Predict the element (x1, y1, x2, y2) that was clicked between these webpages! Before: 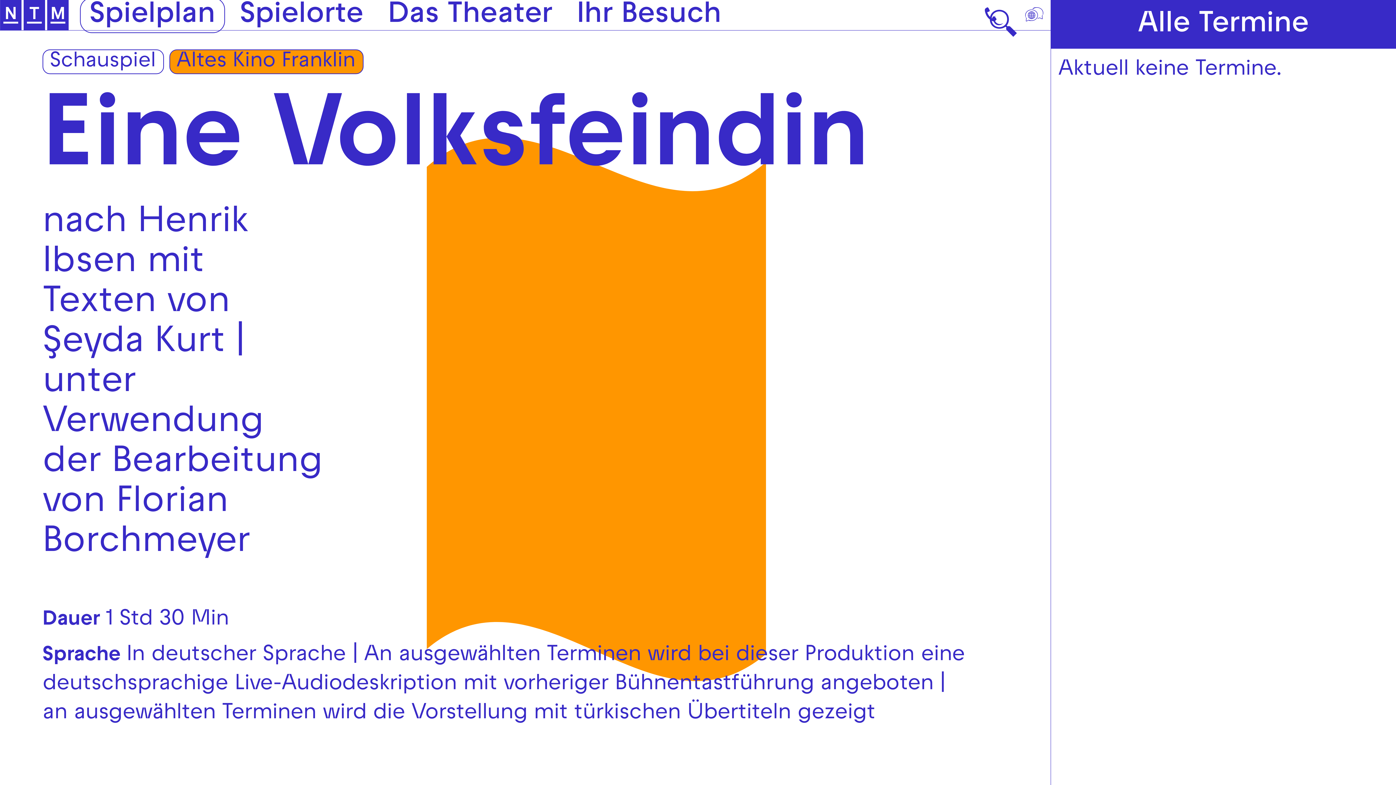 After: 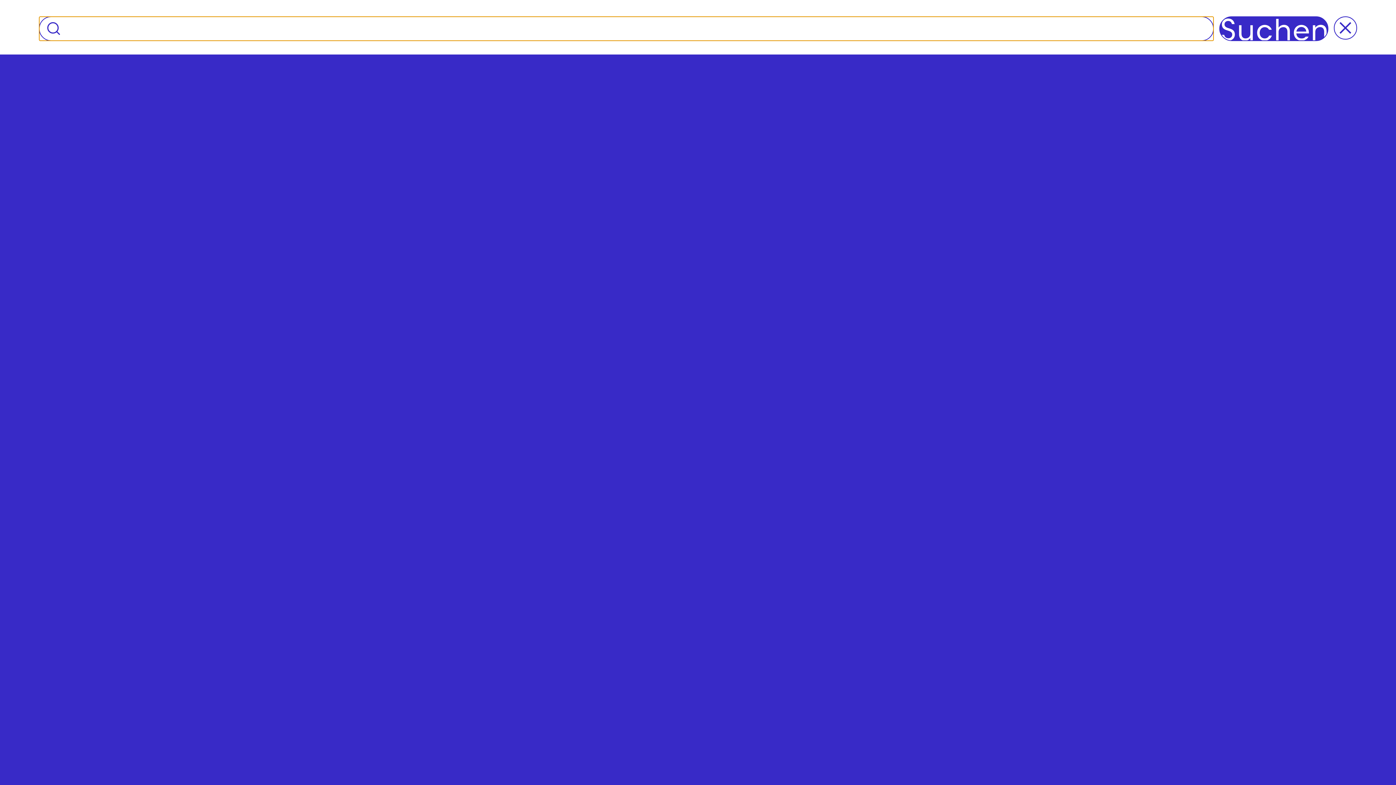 Action: label: 🔍 bbox: (981, 0, 1027, 30)